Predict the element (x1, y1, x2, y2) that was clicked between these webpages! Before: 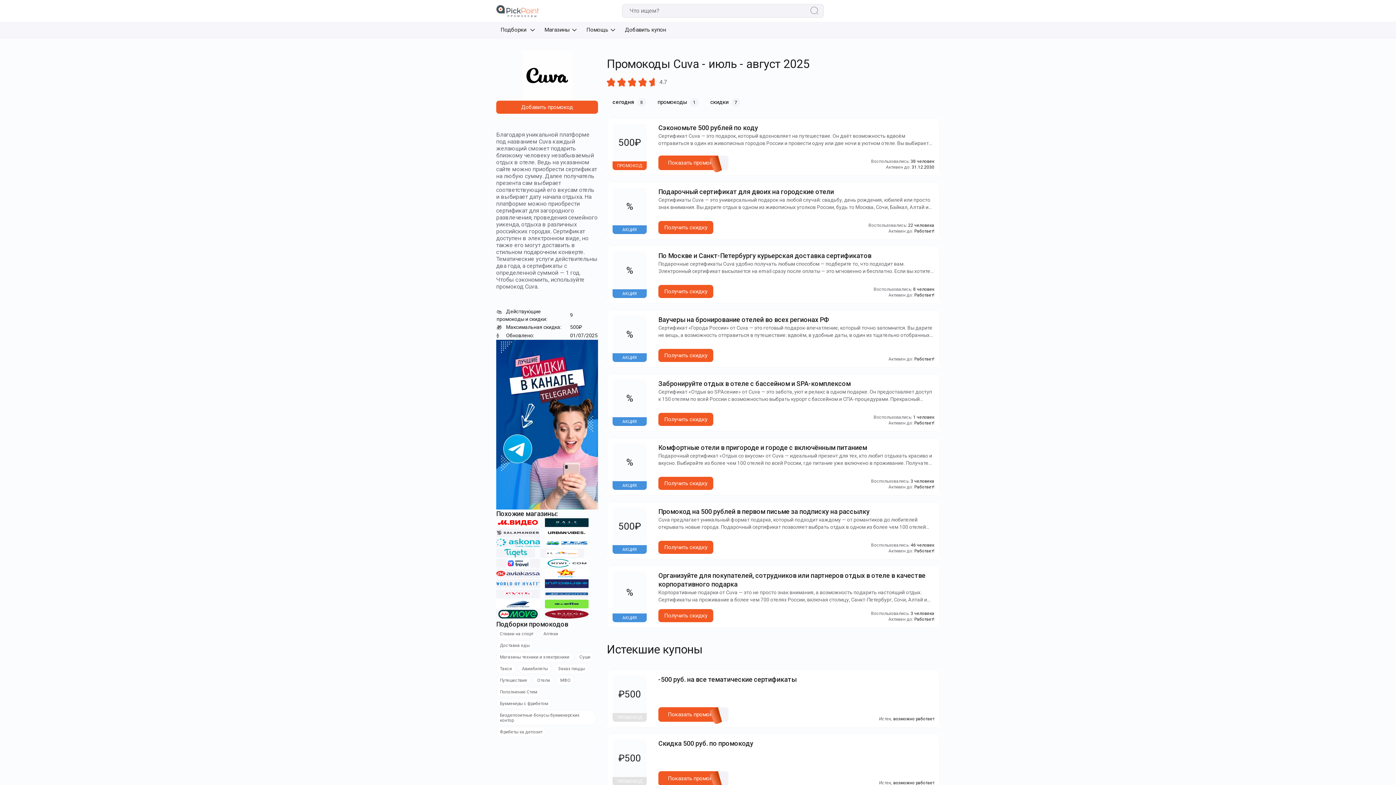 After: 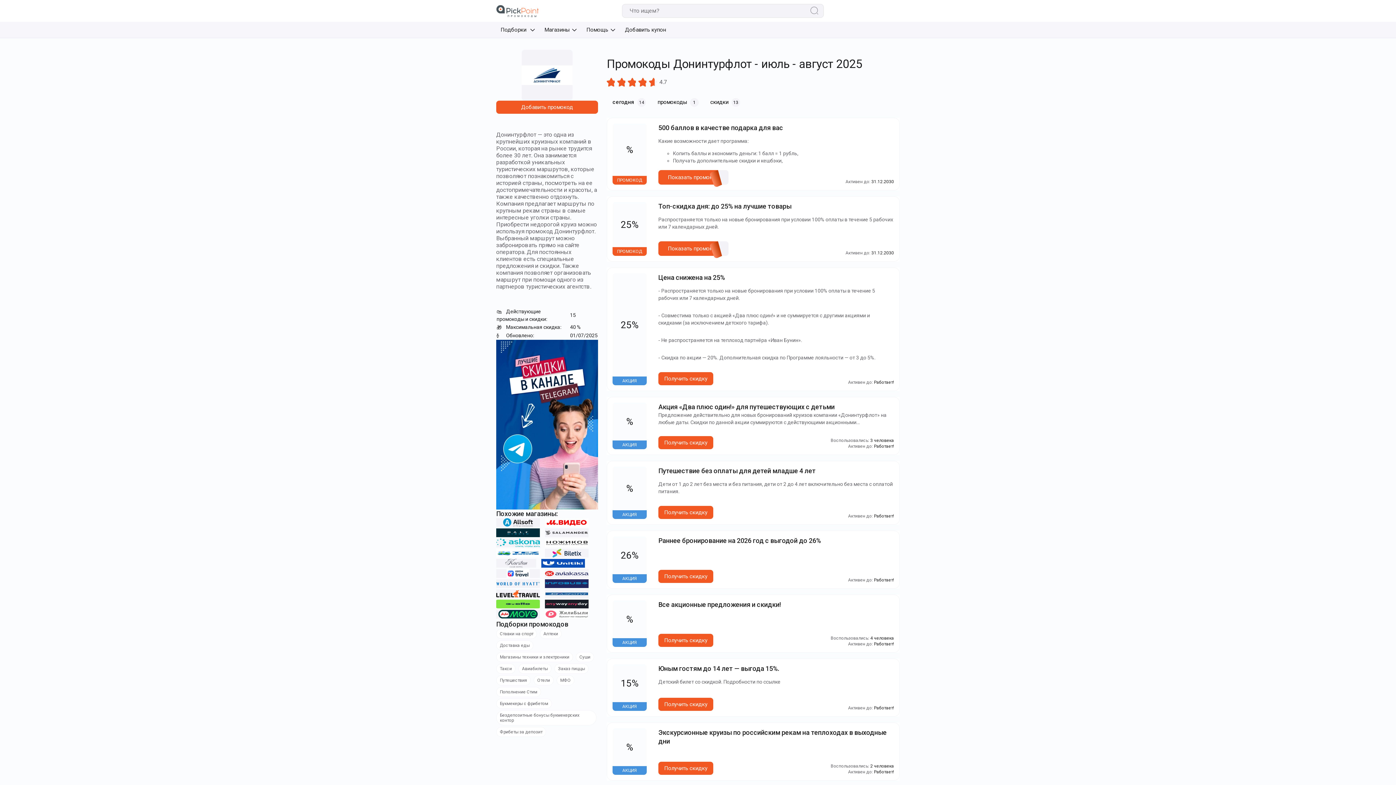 Action: bbox: (496, 599, 540, 608)